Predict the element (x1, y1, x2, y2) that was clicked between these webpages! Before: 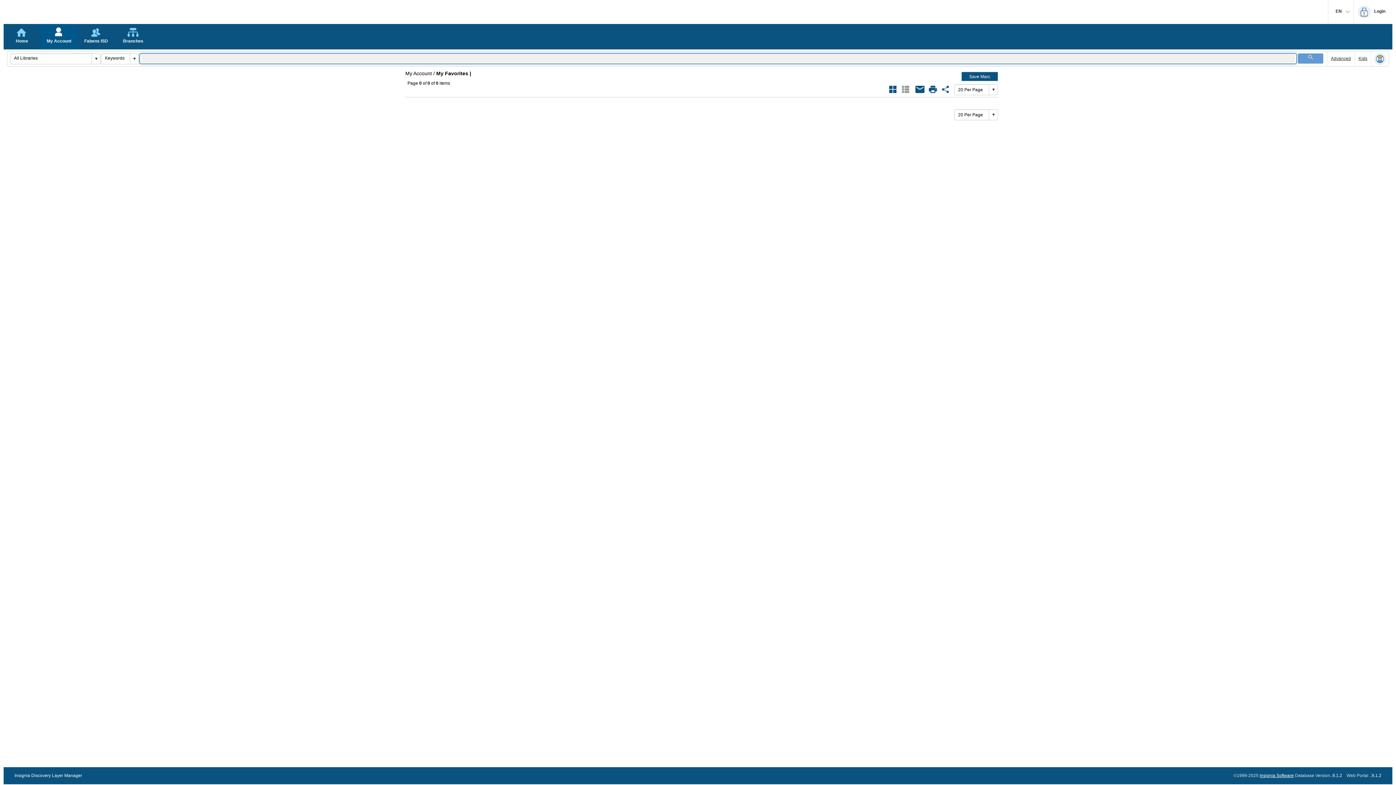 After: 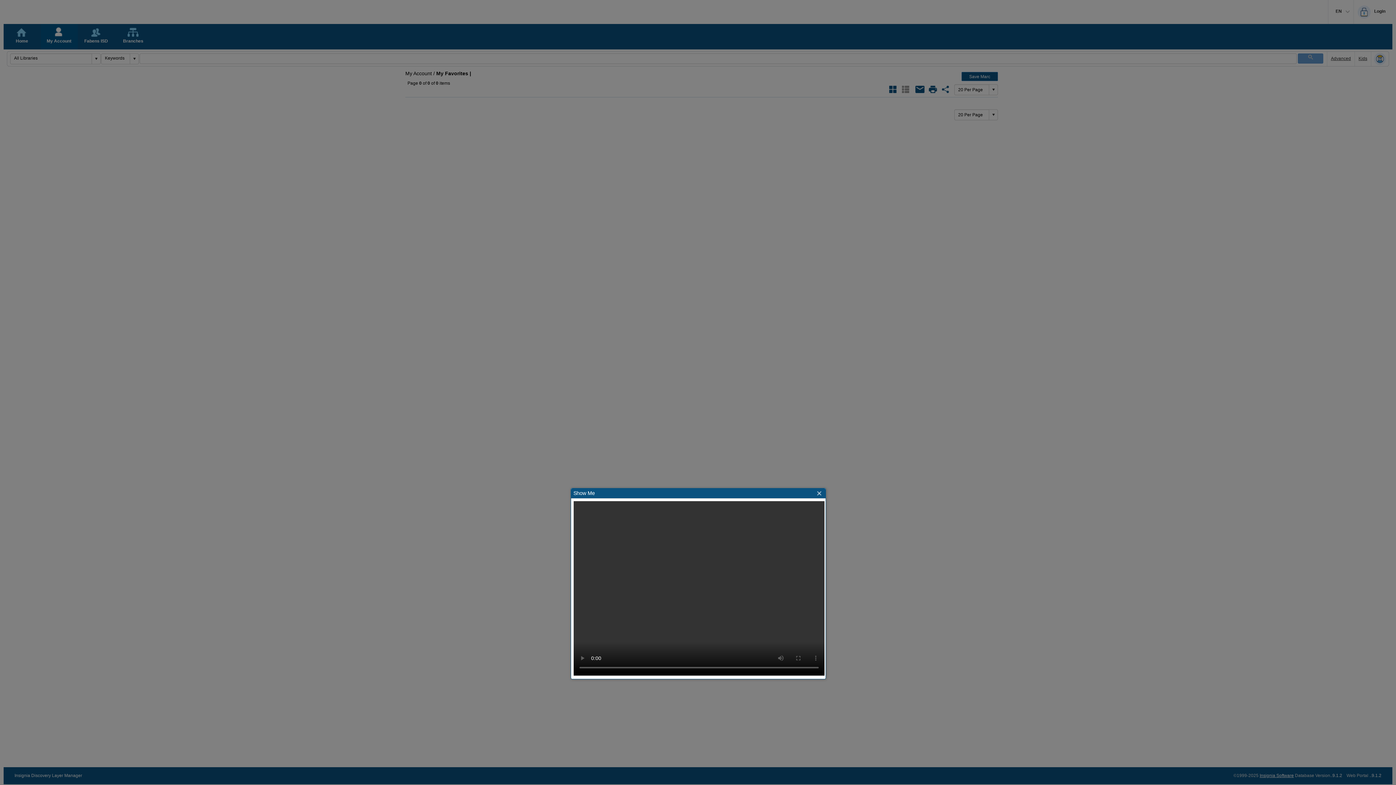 Action: bbox: (1371, 51, 1389, 67)